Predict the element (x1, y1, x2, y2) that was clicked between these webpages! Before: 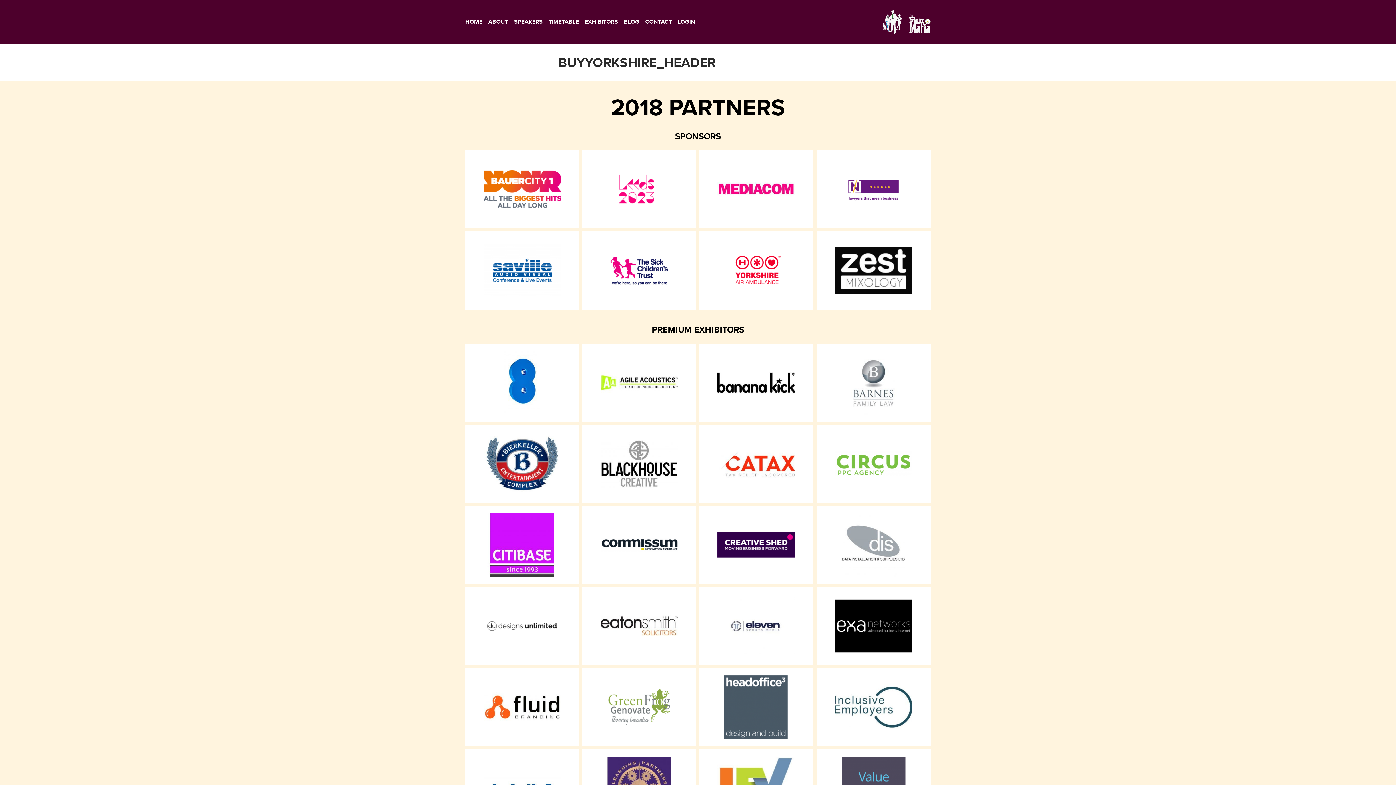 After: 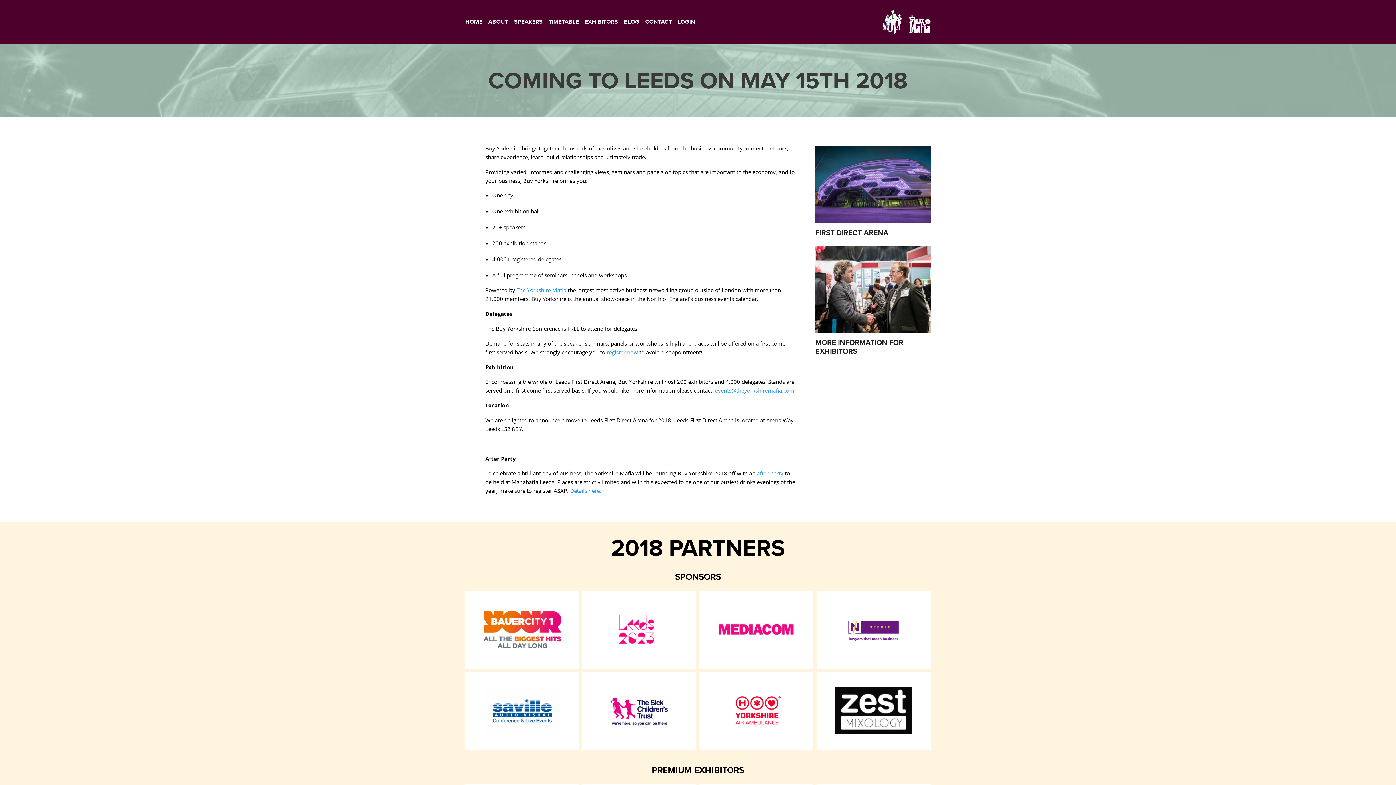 Action: bbox: (488, 18, 508, 25) label: ABOUT